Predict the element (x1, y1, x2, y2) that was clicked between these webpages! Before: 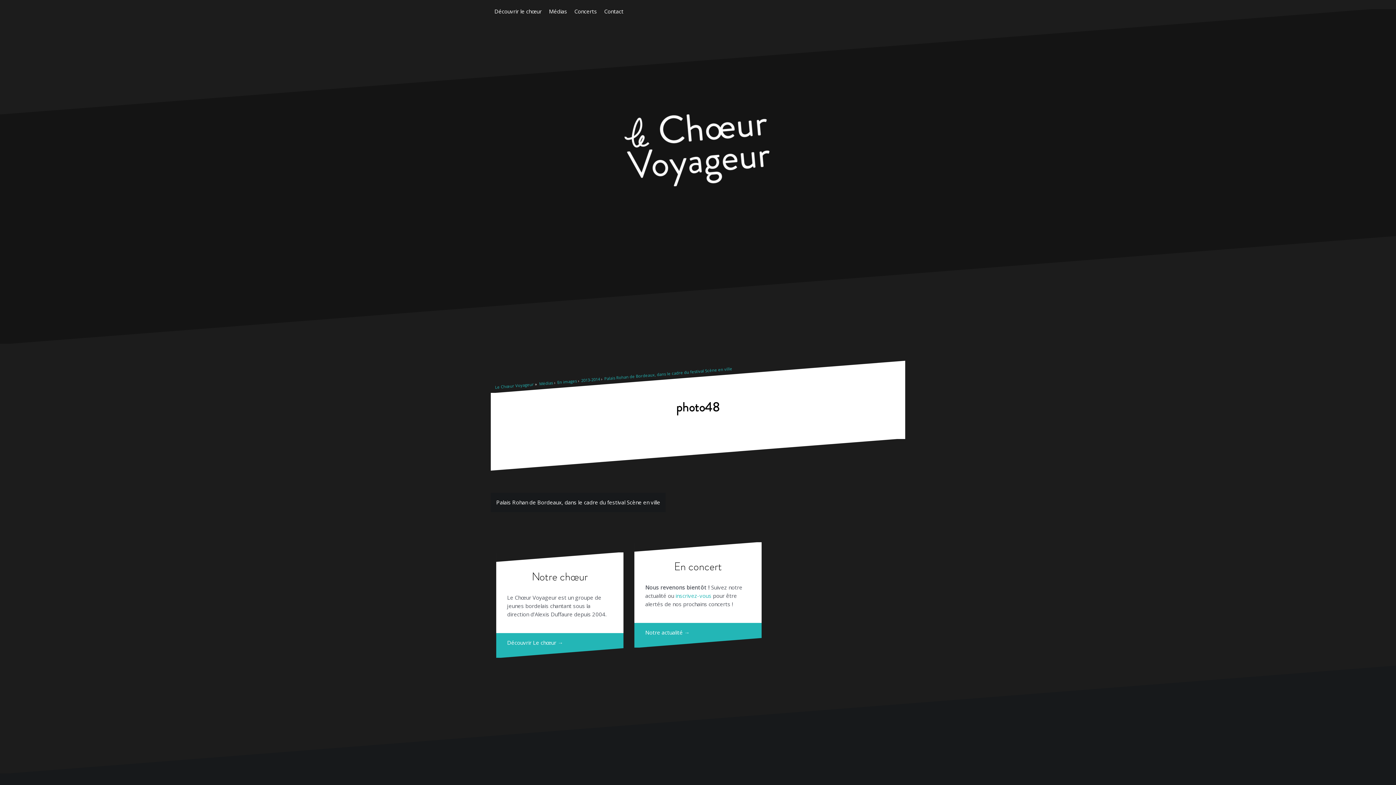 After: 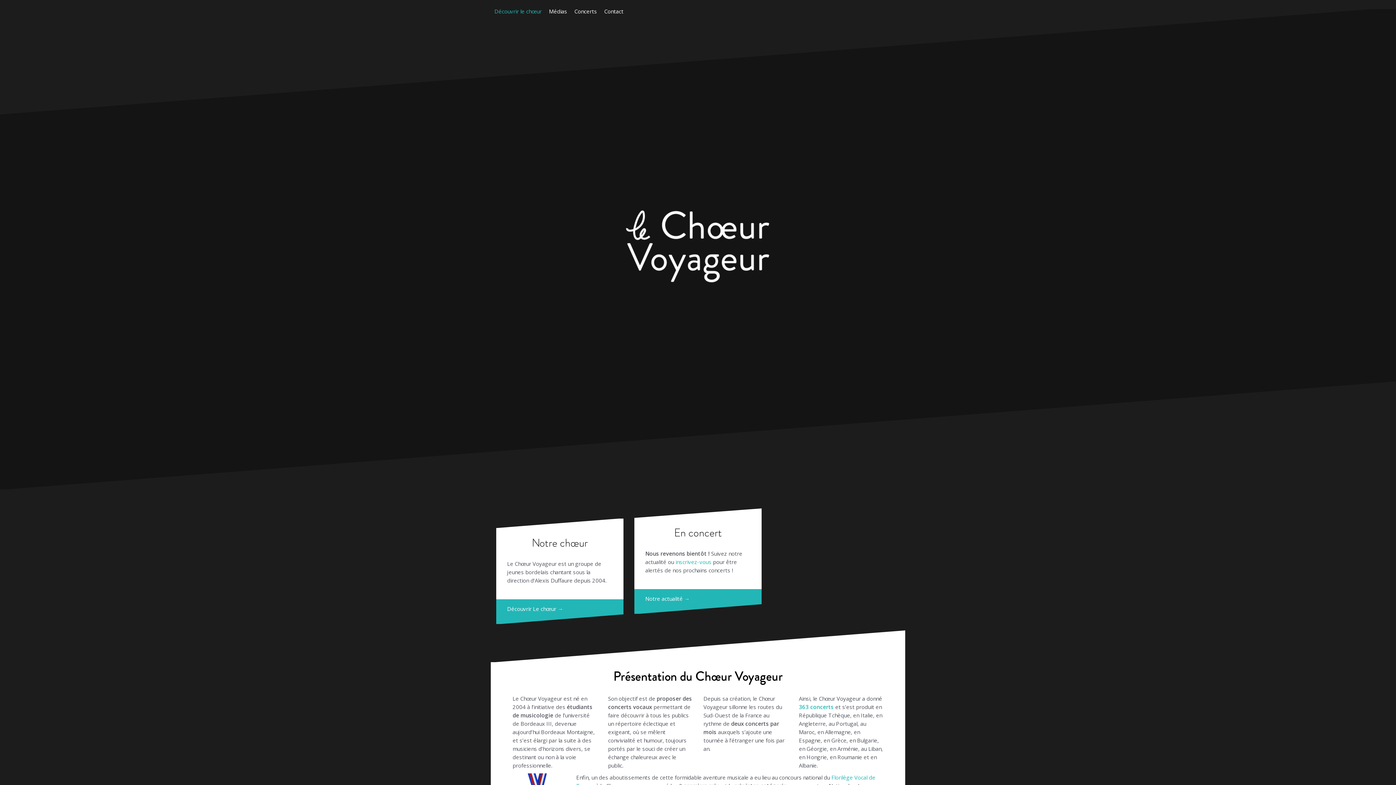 Action: bbox: (494, 381, 537, 390) label: Le Chœur Voyageur